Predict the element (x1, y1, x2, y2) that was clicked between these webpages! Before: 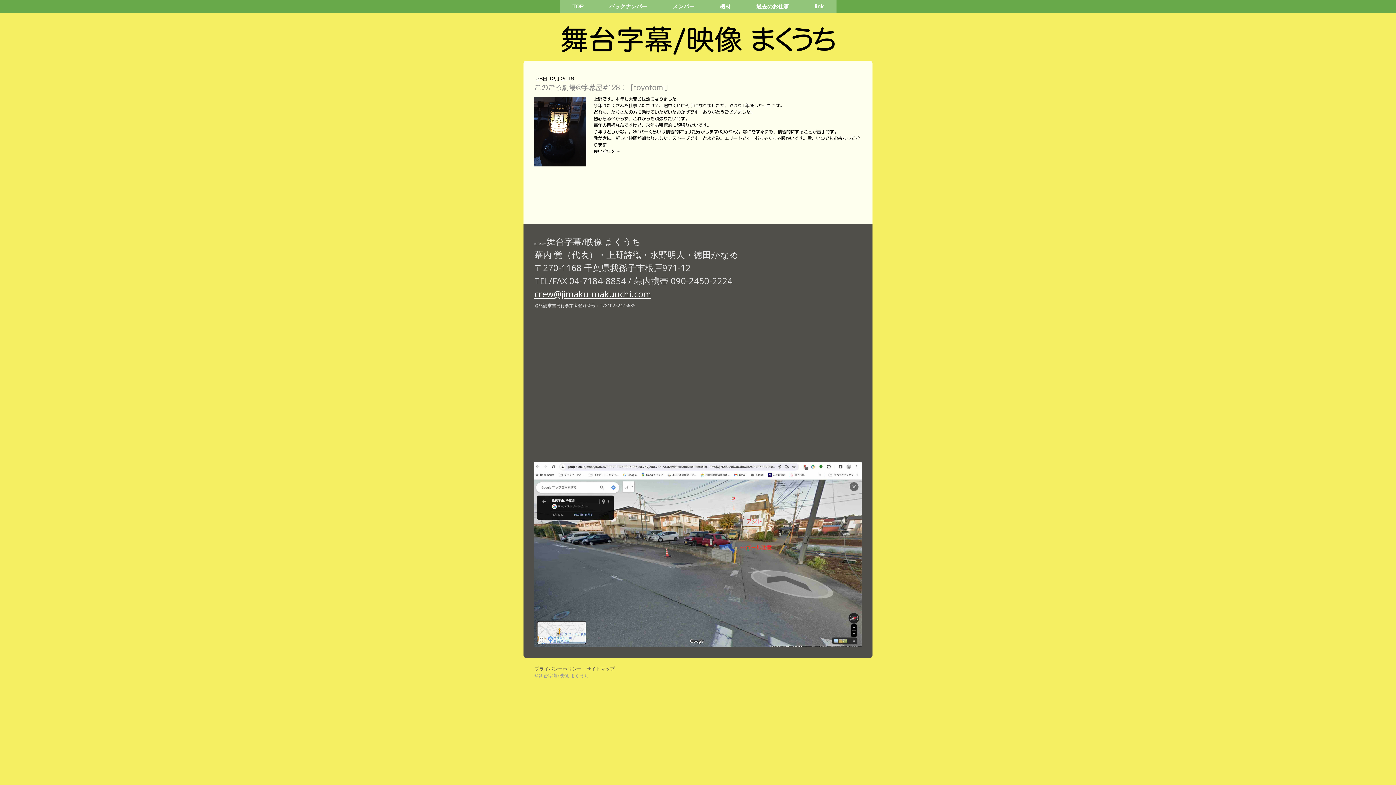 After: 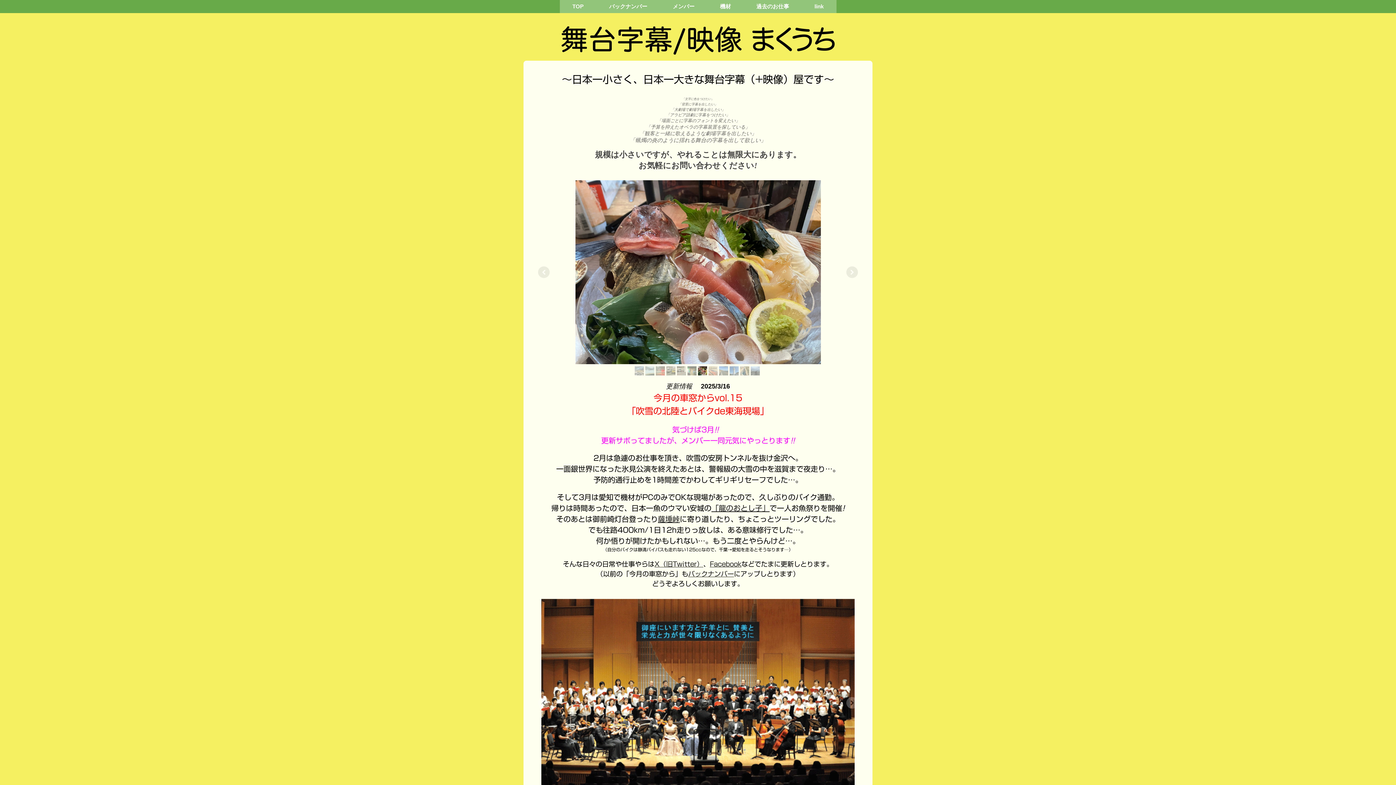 Action: bbox: (559, 0, 596, 13) label: TOP